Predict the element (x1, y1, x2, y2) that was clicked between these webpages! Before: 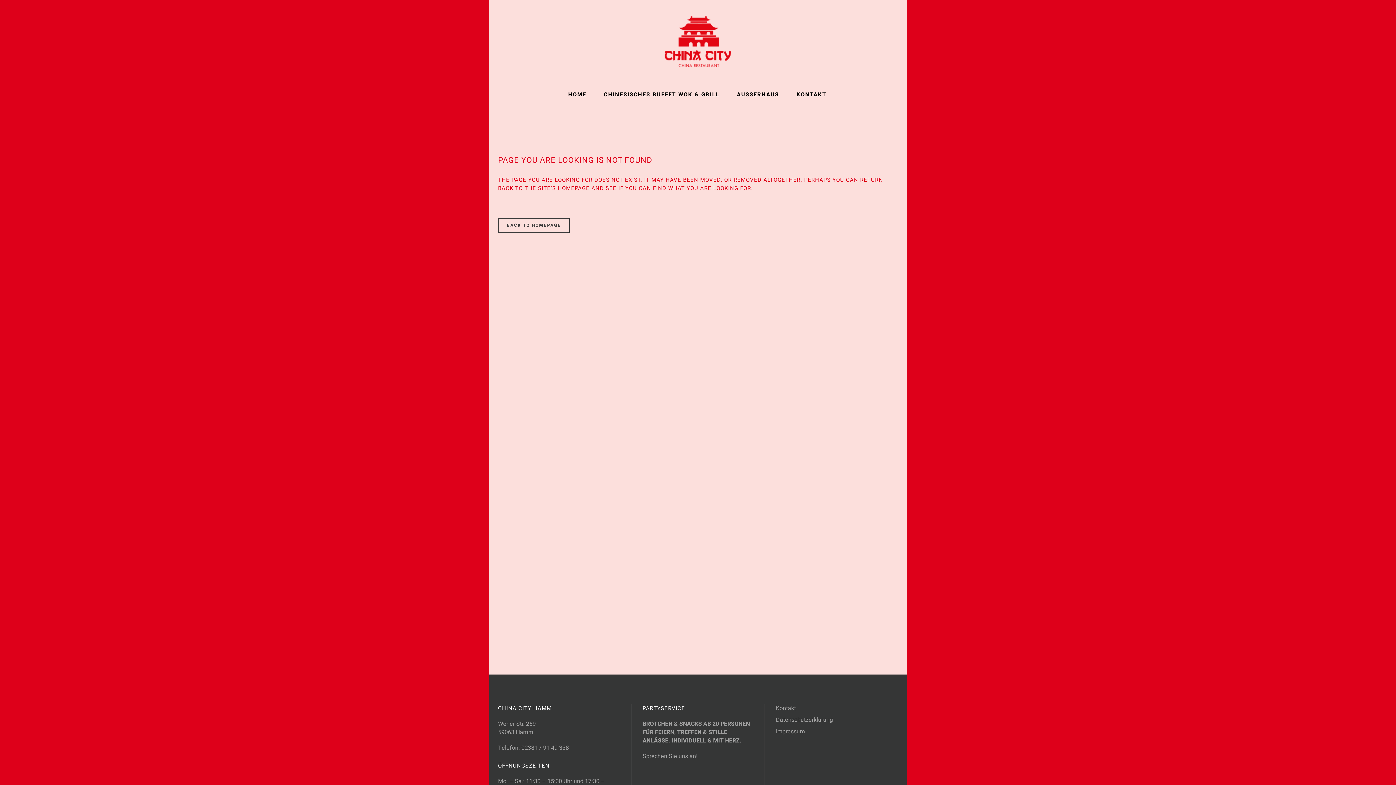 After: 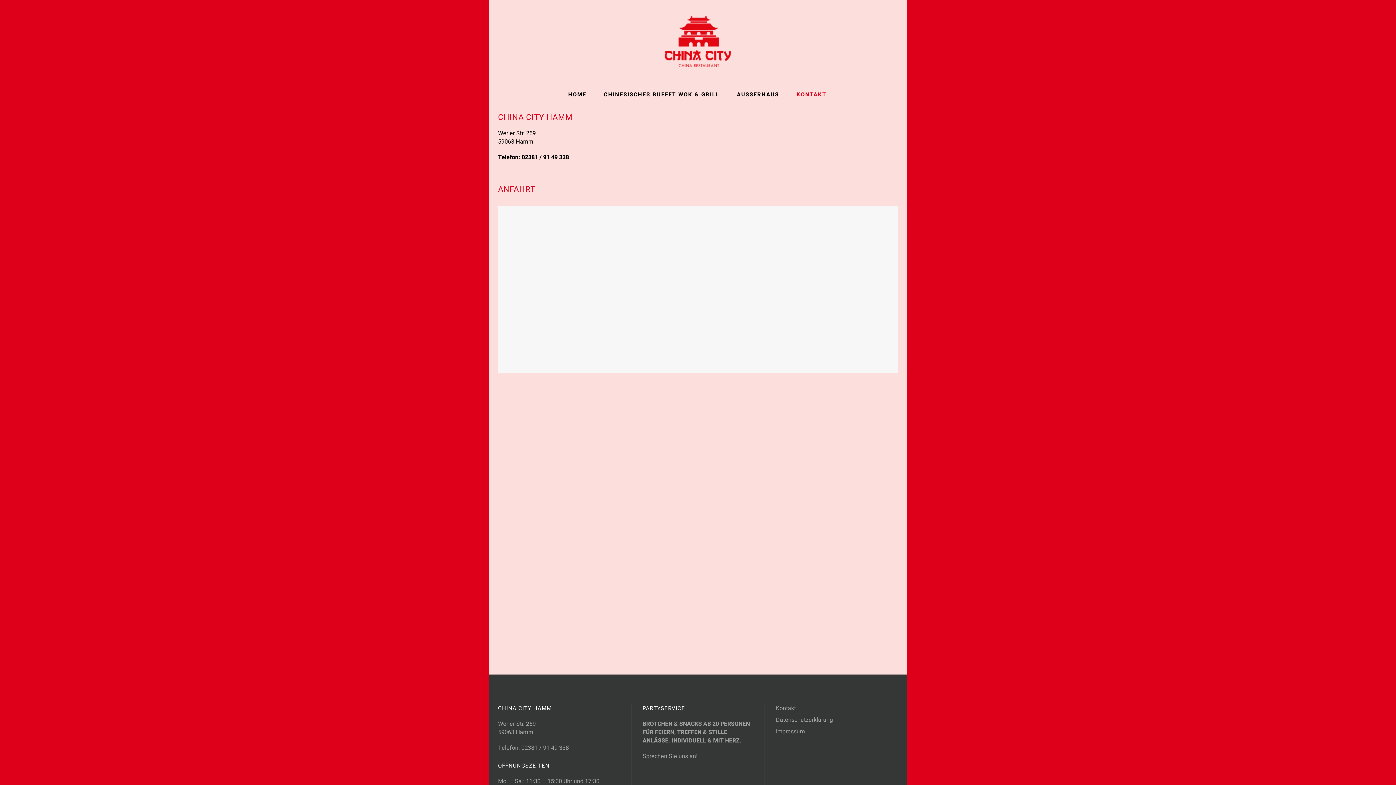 Action: label: KONTAKT bbox: (788, 76, 835, 112)